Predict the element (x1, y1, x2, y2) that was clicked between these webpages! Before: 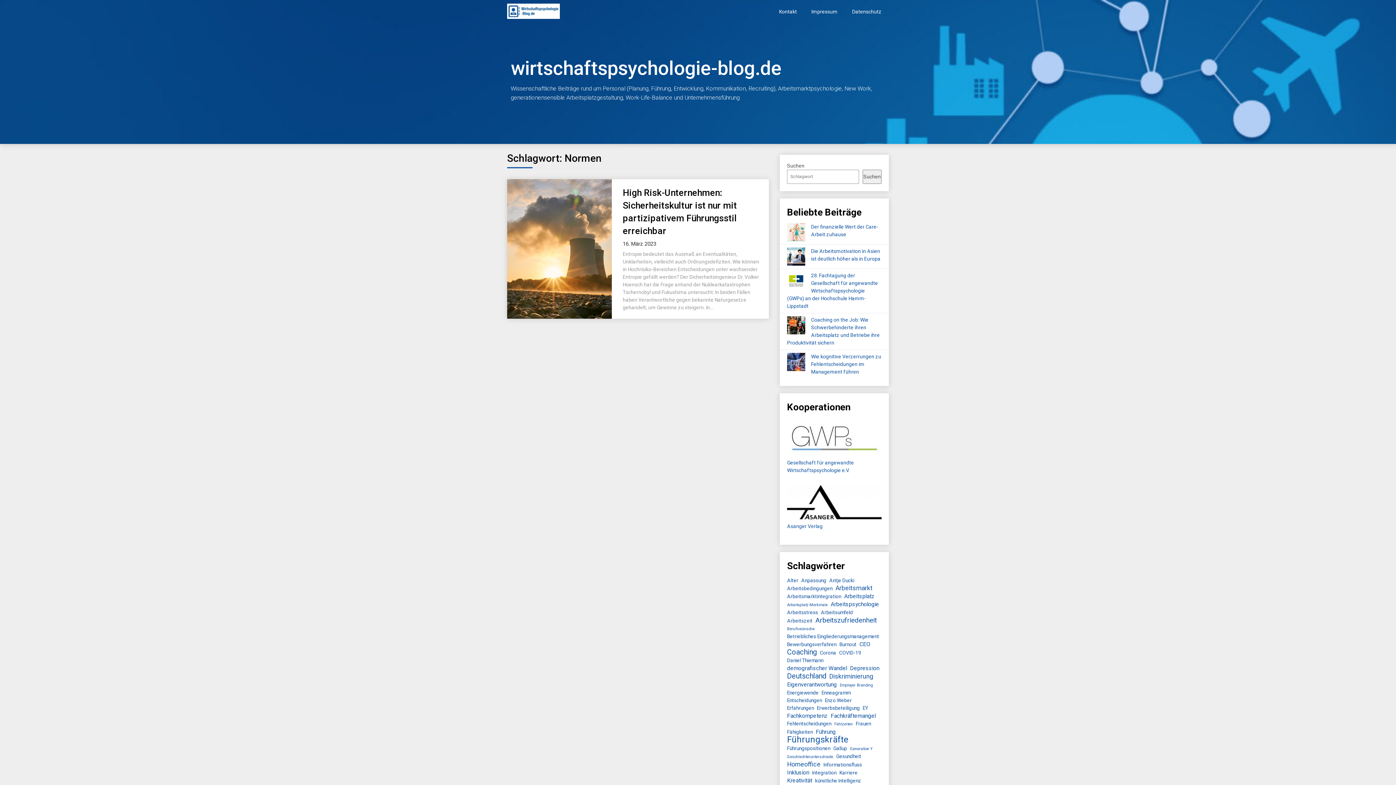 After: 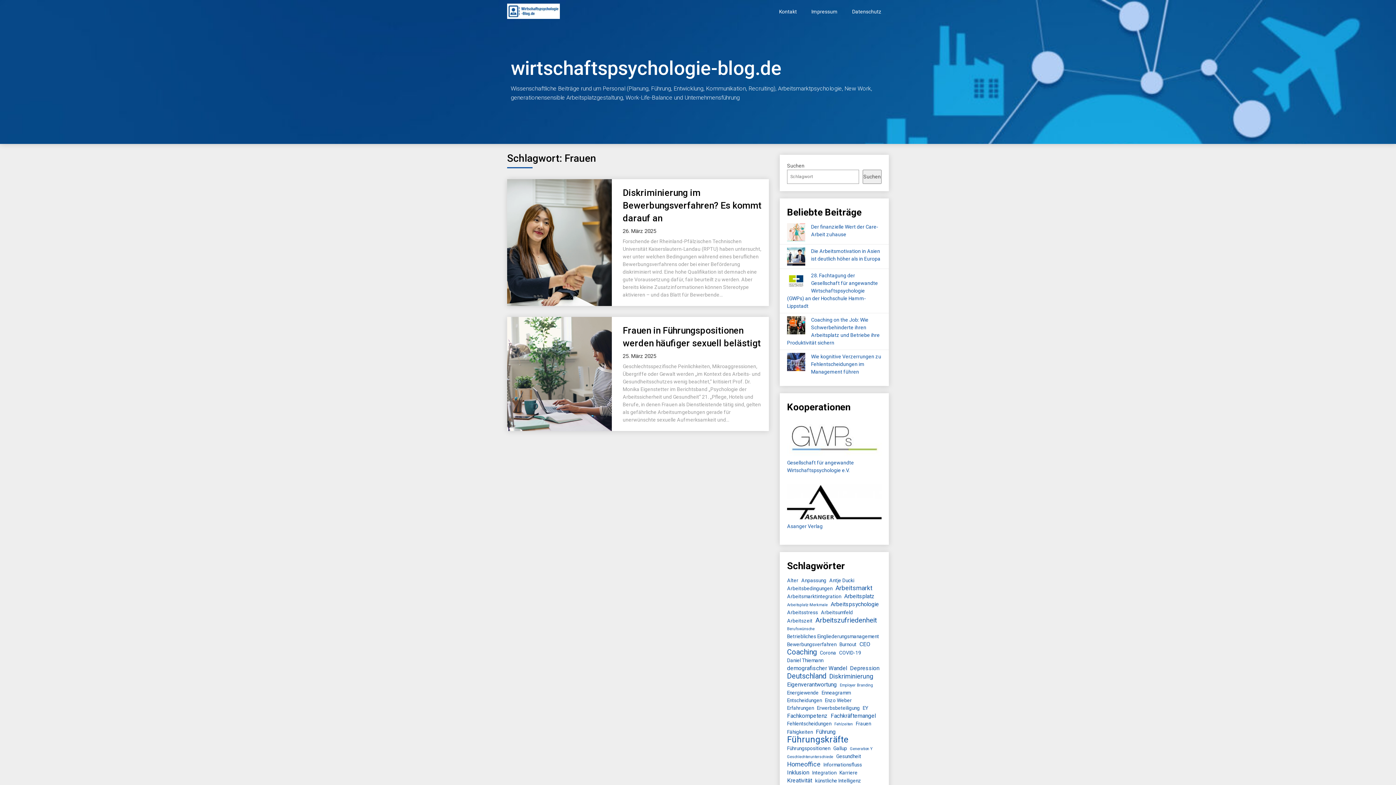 Action: bbox: (856, 720, 871, 728) label: Frauen (2 Einträge)